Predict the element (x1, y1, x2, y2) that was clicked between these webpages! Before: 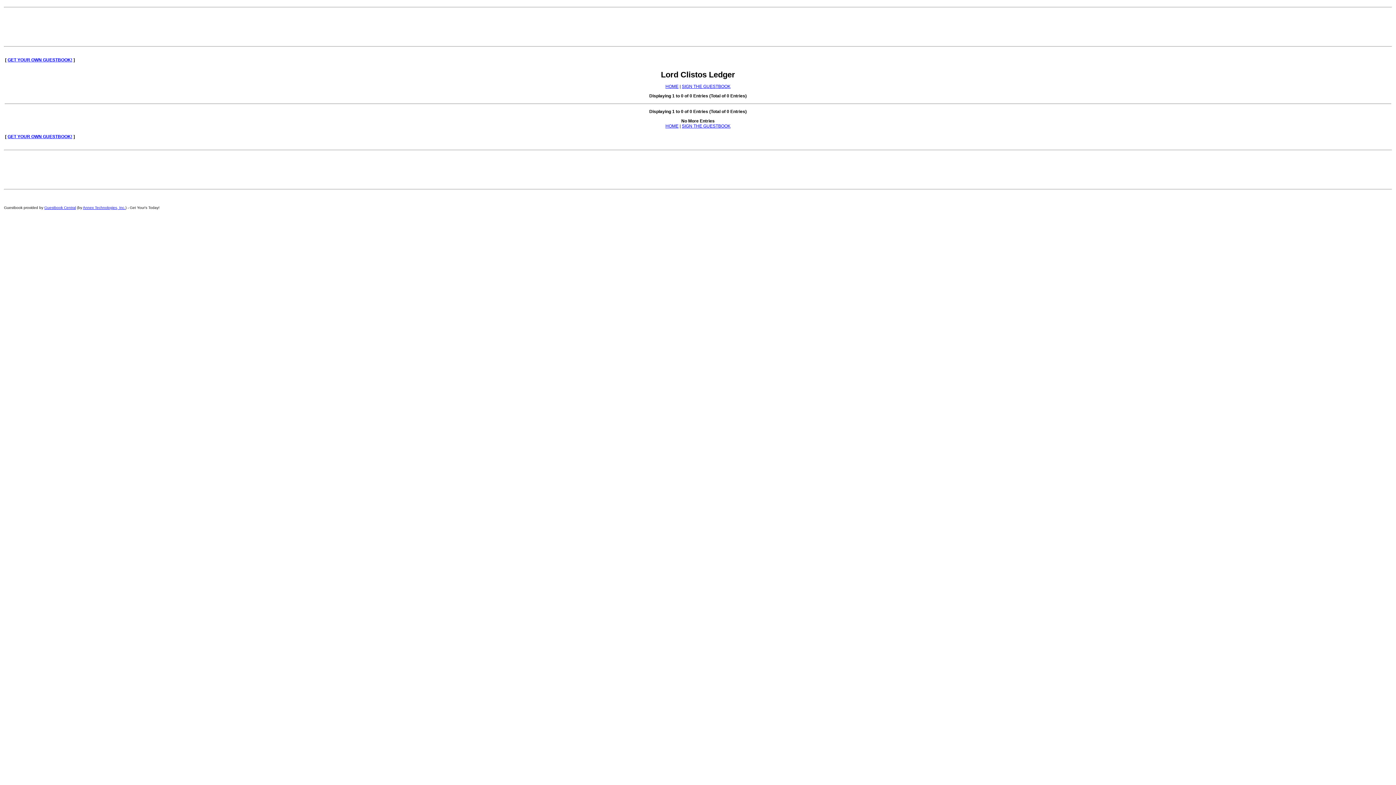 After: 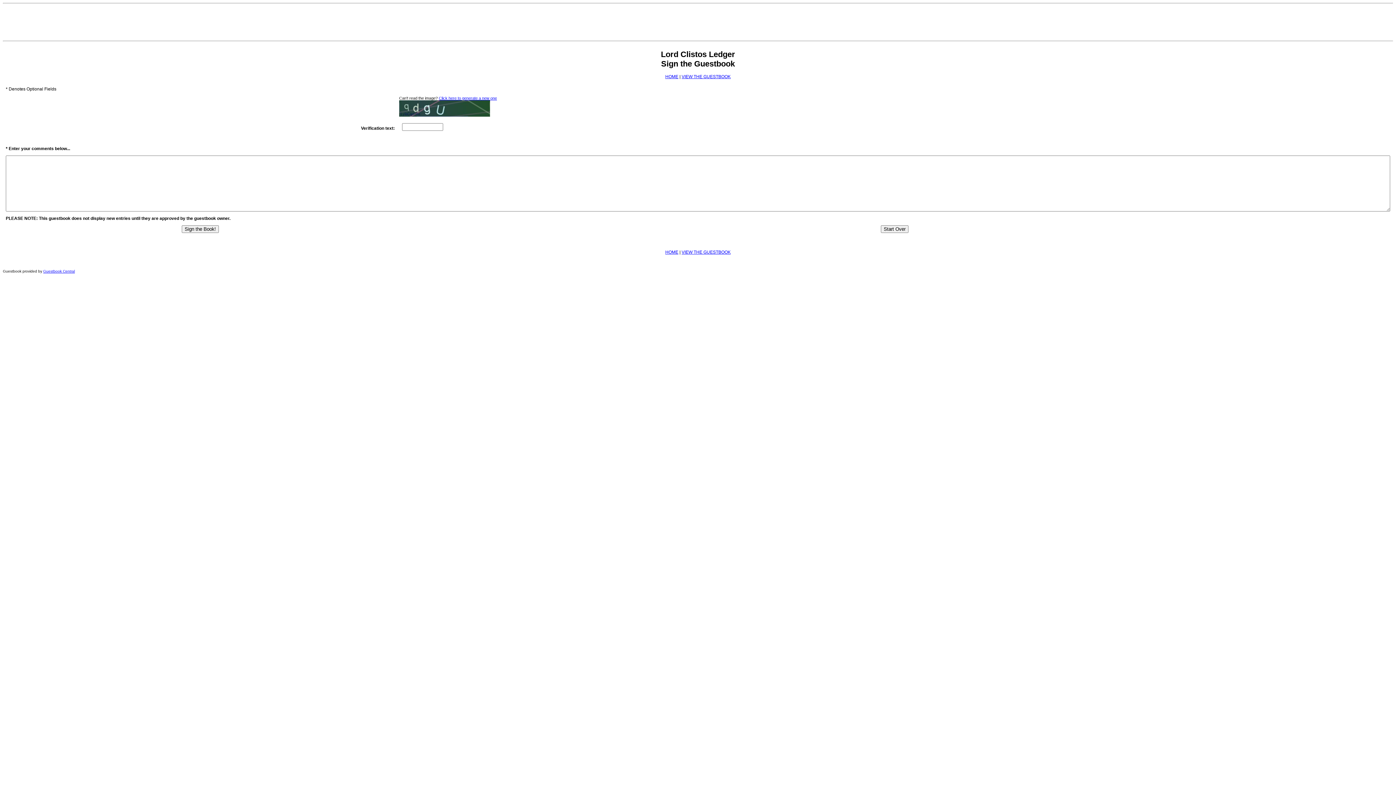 Action: bbox: (682, 123, 730, 128) label: SIGN THE GUESTBOOK